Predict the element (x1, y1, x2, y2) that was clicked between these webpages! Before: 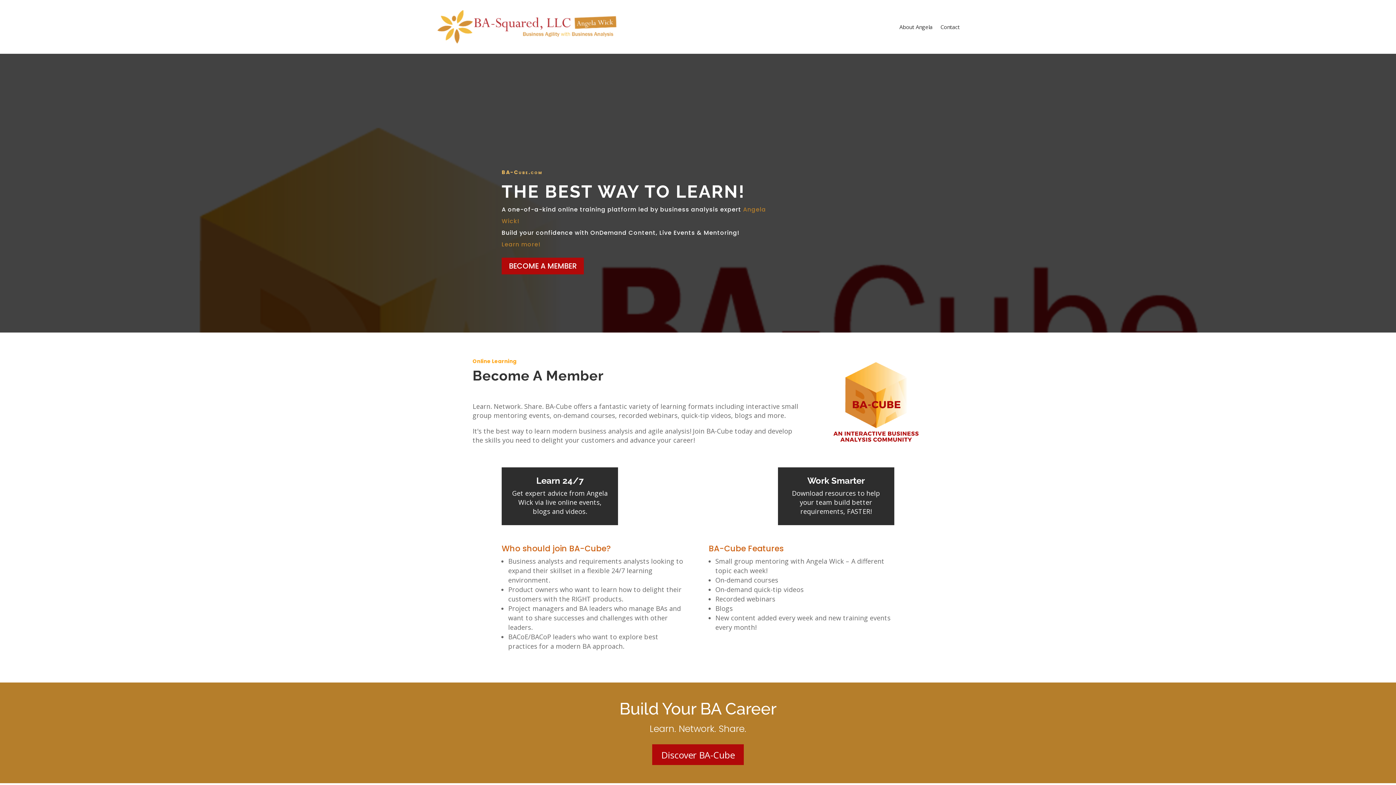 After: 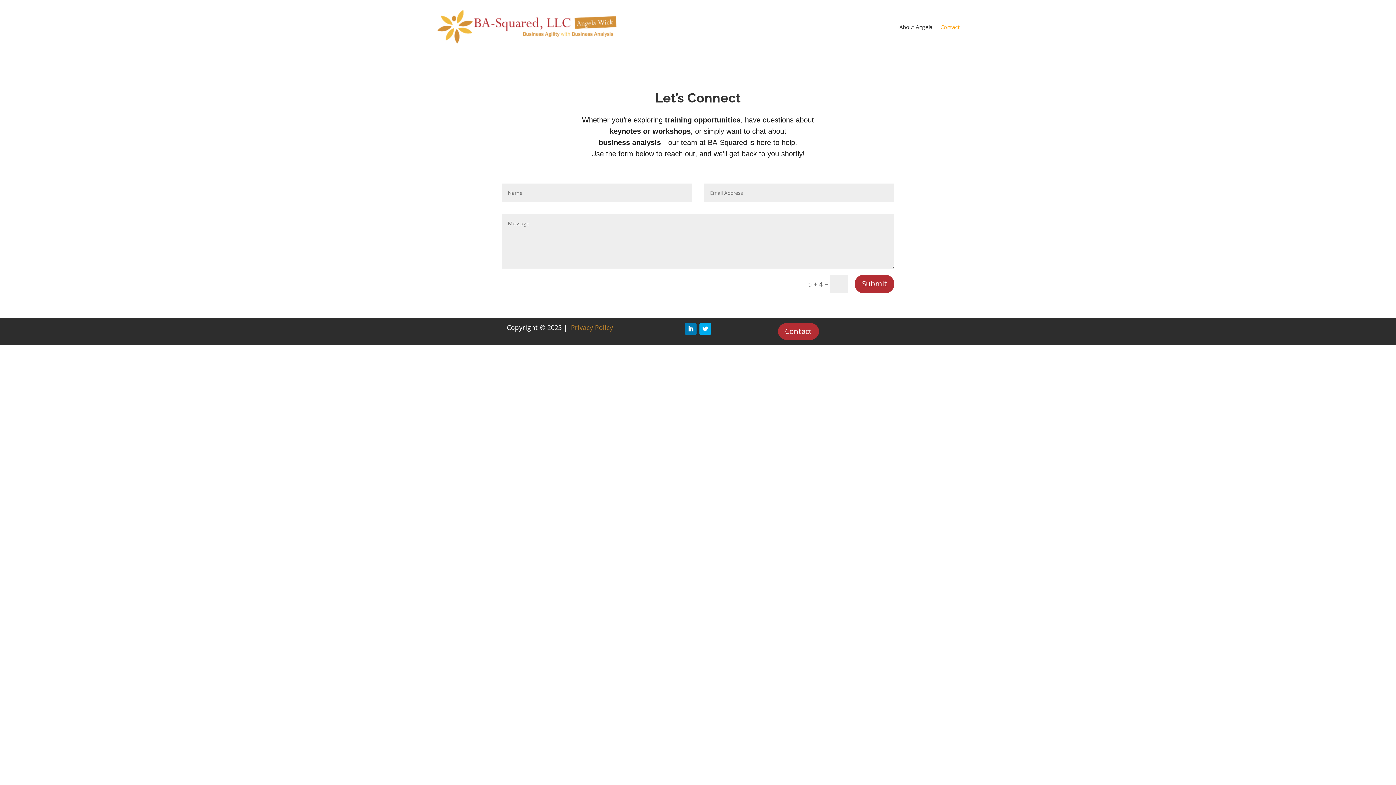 Action: label: Contact bbox: (940, 24, 959, 32)